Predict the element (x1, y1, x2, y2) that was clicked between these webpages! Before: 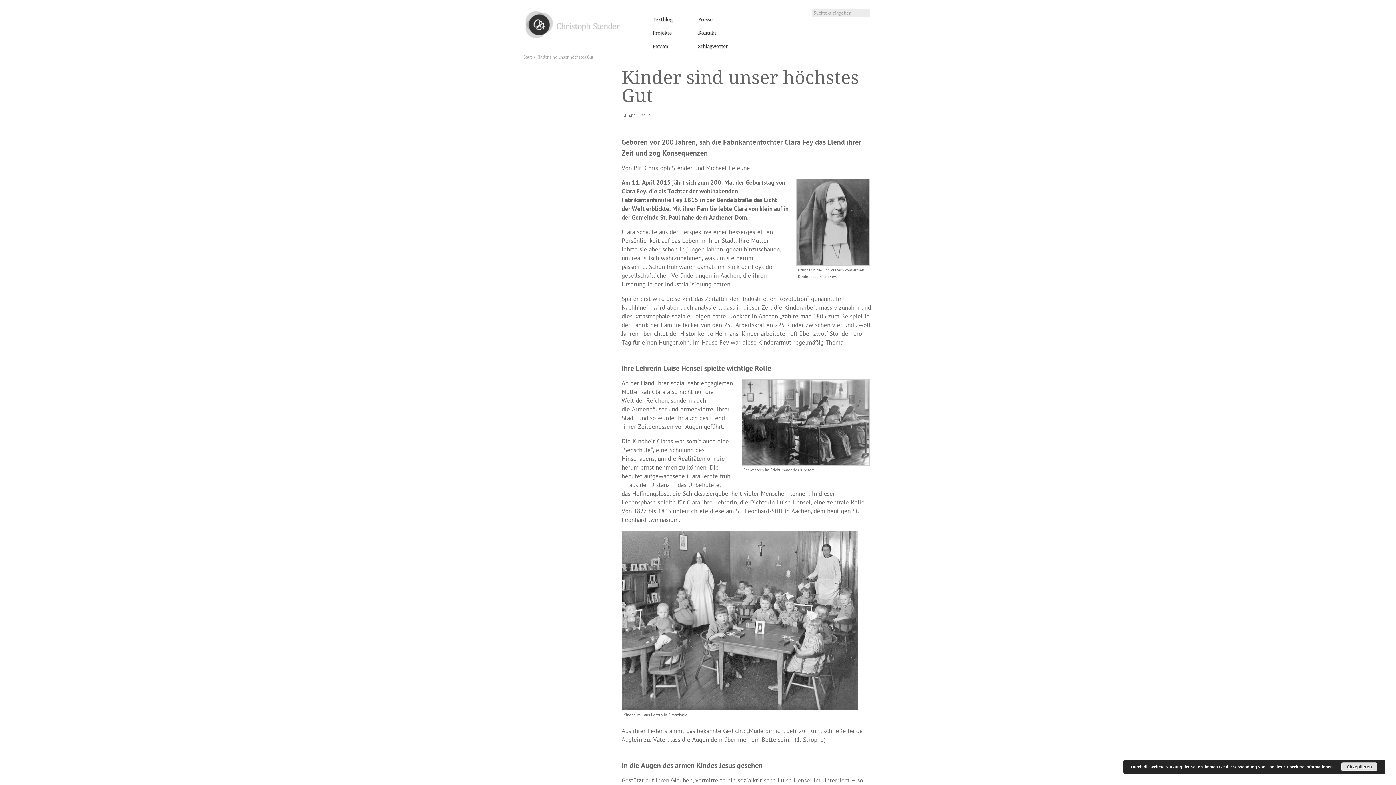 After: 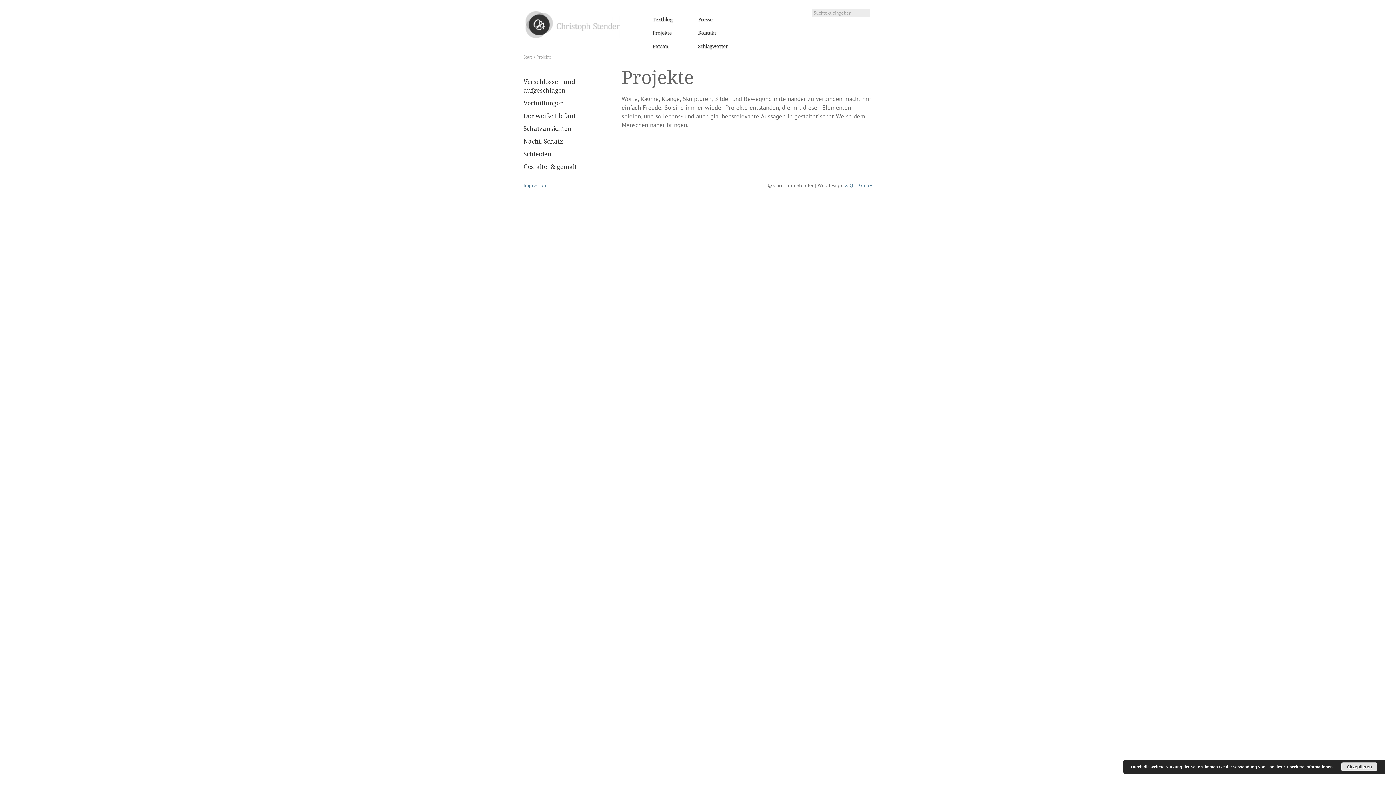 Action: bbox: (652, 22, 698, 35) label: Projekte